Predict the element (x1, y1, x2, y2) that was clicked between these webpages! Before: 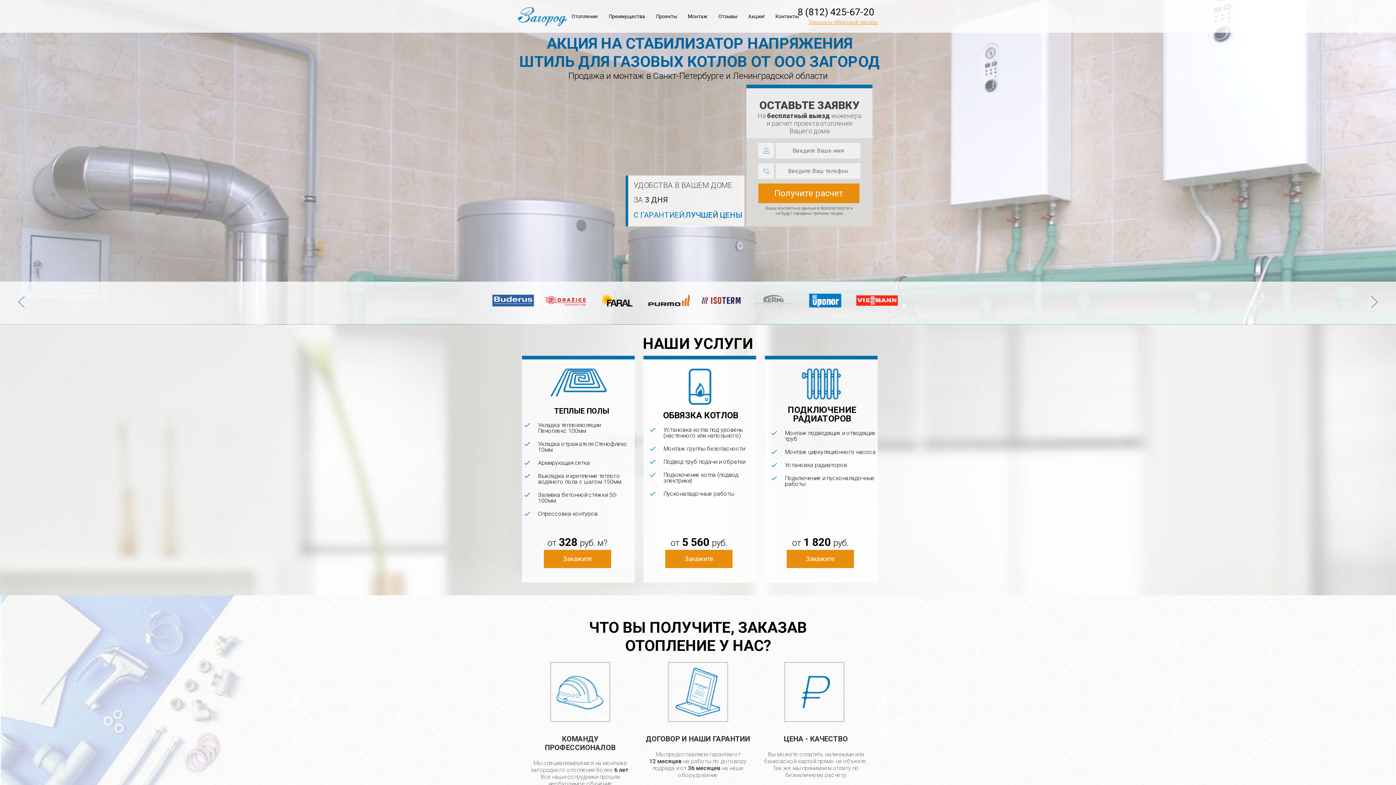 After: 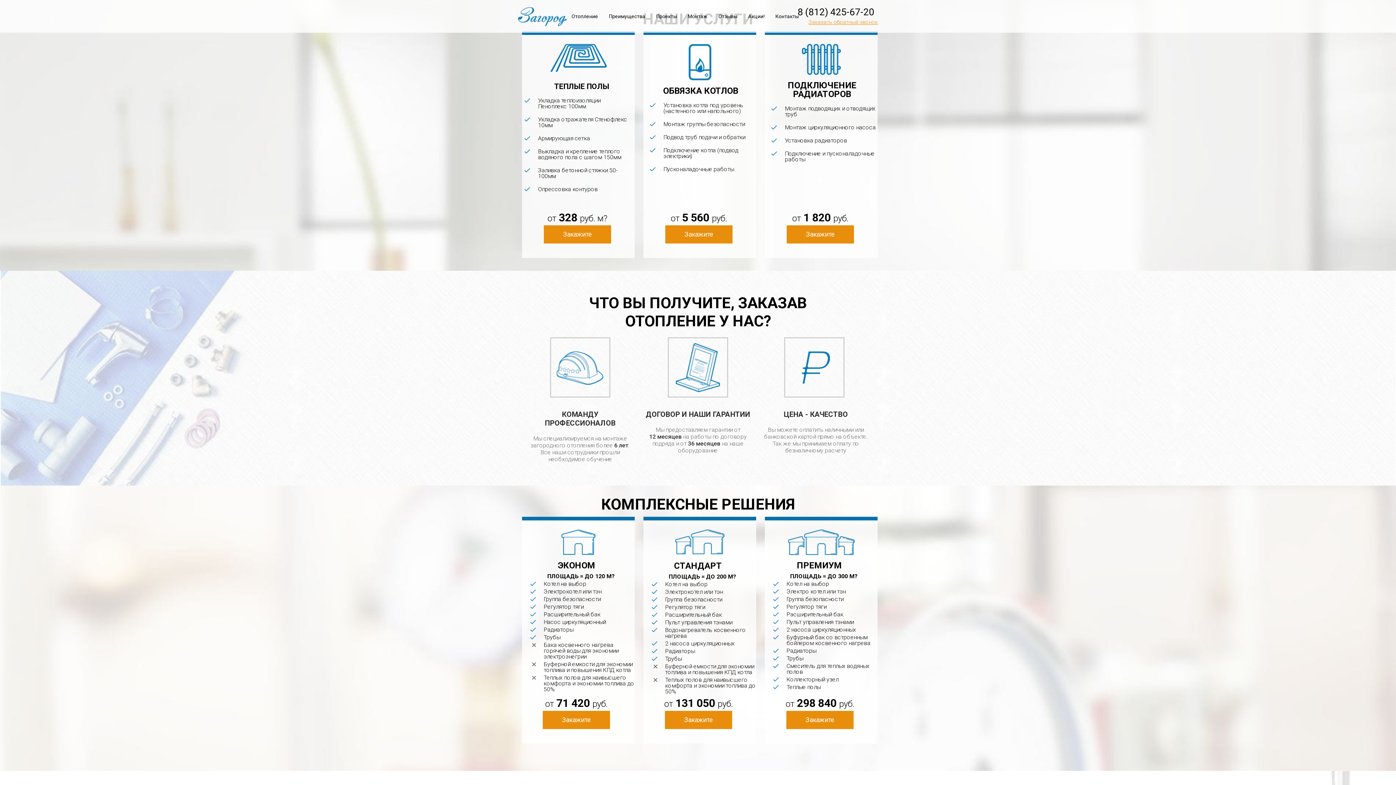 Action: label: Монтаж bbox: (688, 13, 707, 19)